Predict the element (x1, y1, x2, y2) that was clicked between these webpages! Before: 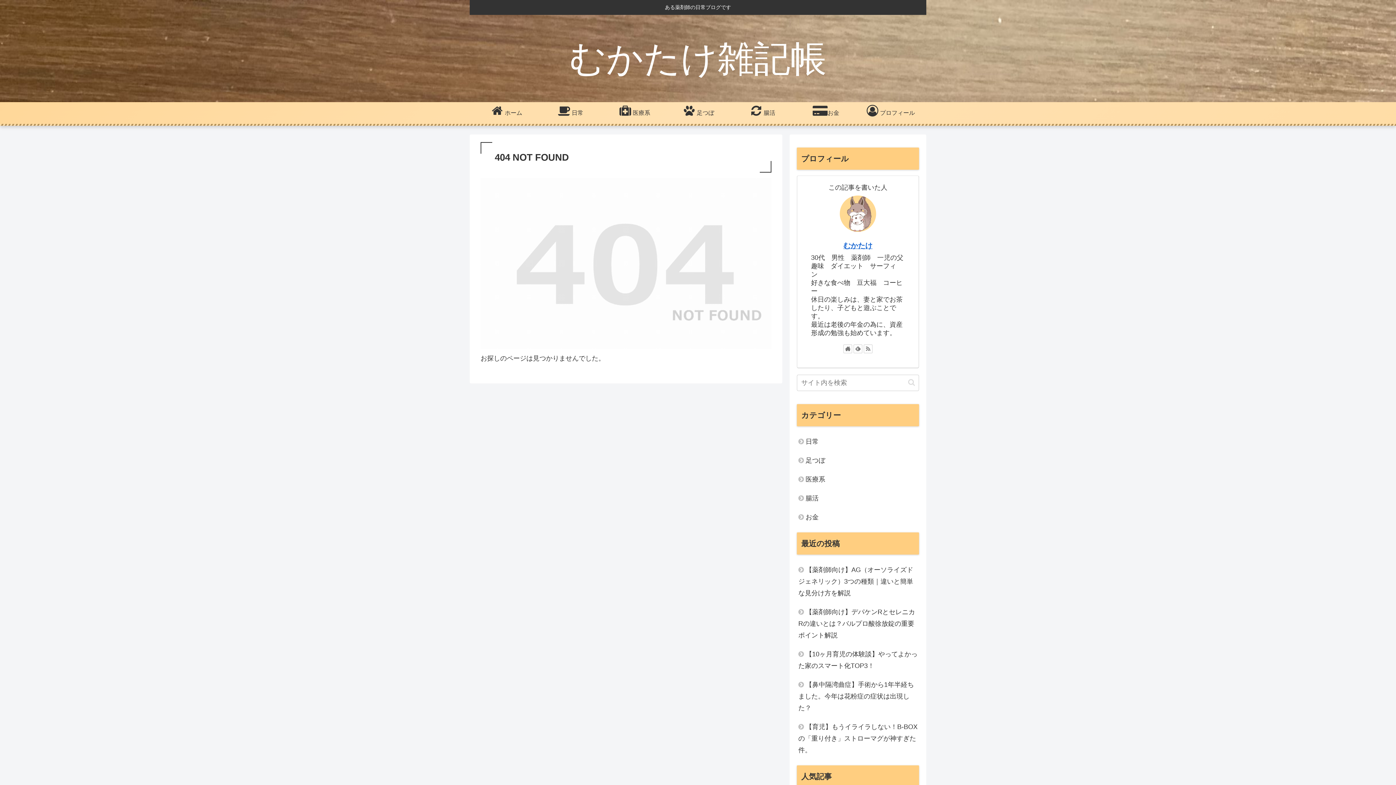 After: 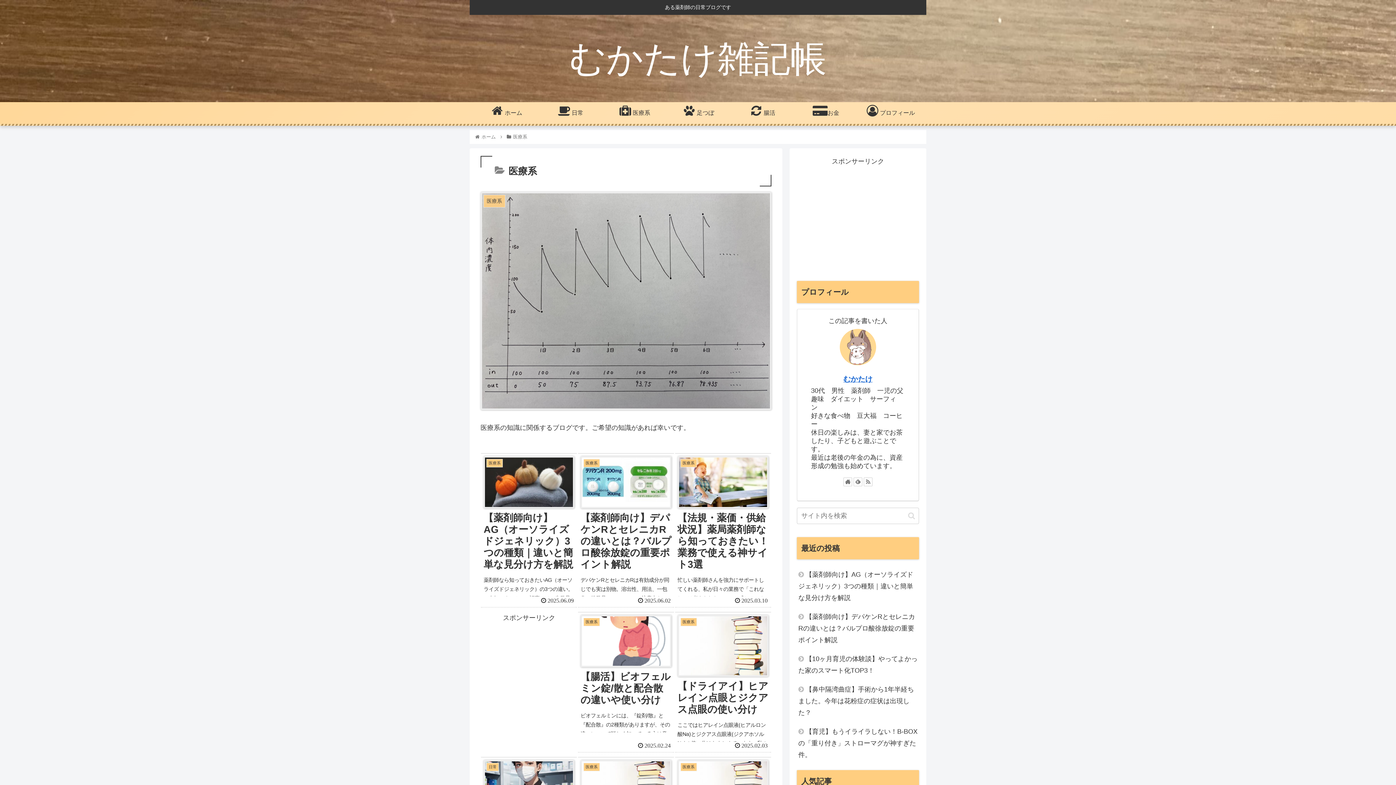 Action: bbox: (797, 470, 919, 488) label: 医療系